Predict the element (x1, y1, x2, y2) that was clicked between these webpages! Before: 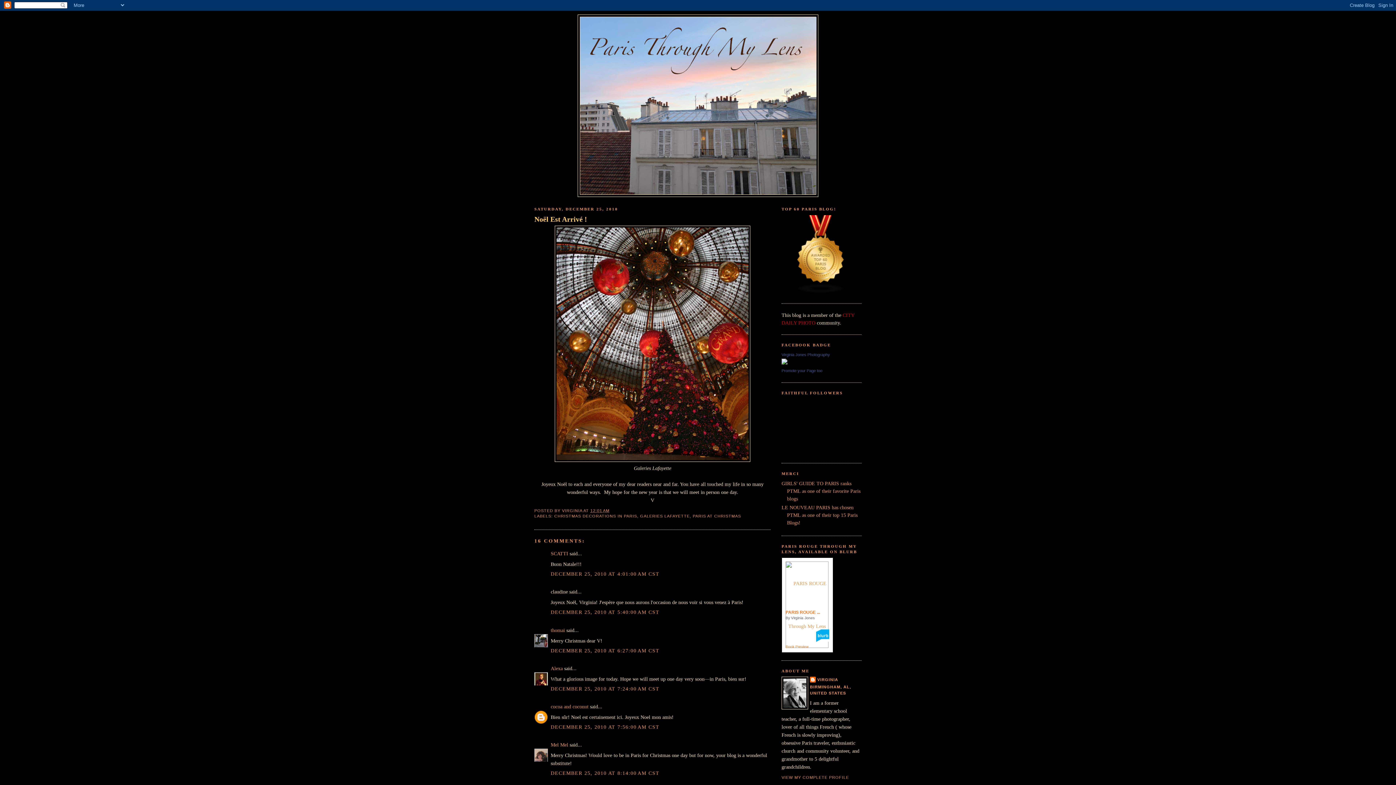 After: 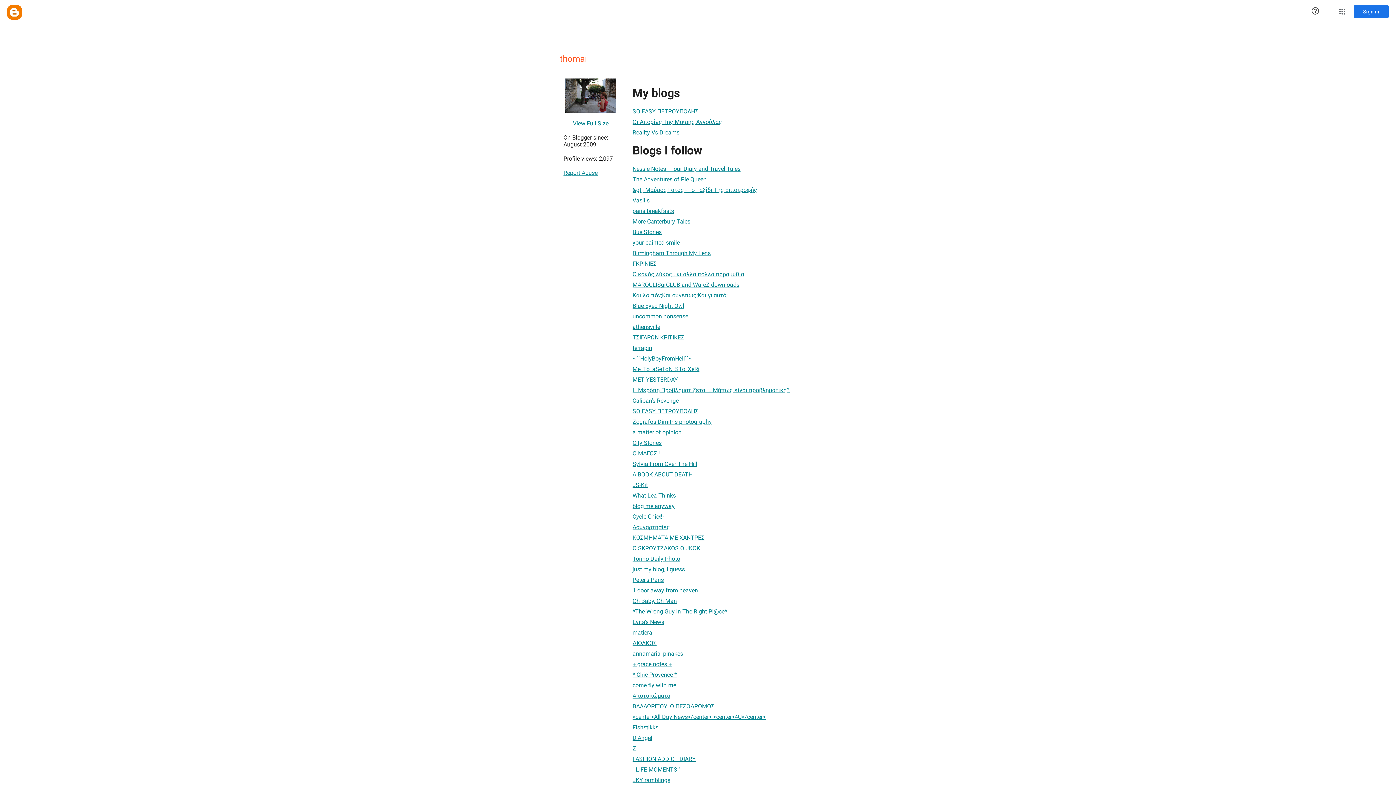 Action: bbox: (550, 627, 565, 633) label: thomai